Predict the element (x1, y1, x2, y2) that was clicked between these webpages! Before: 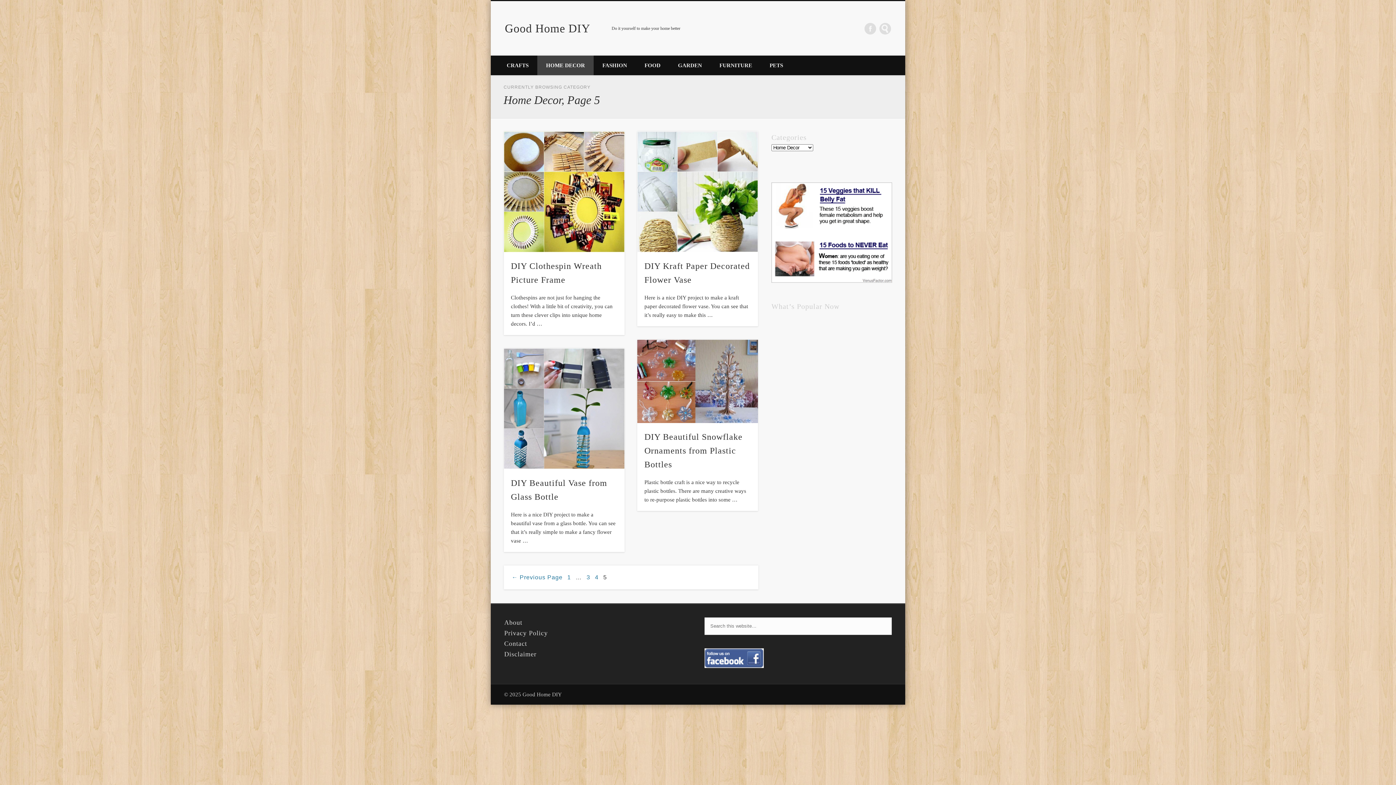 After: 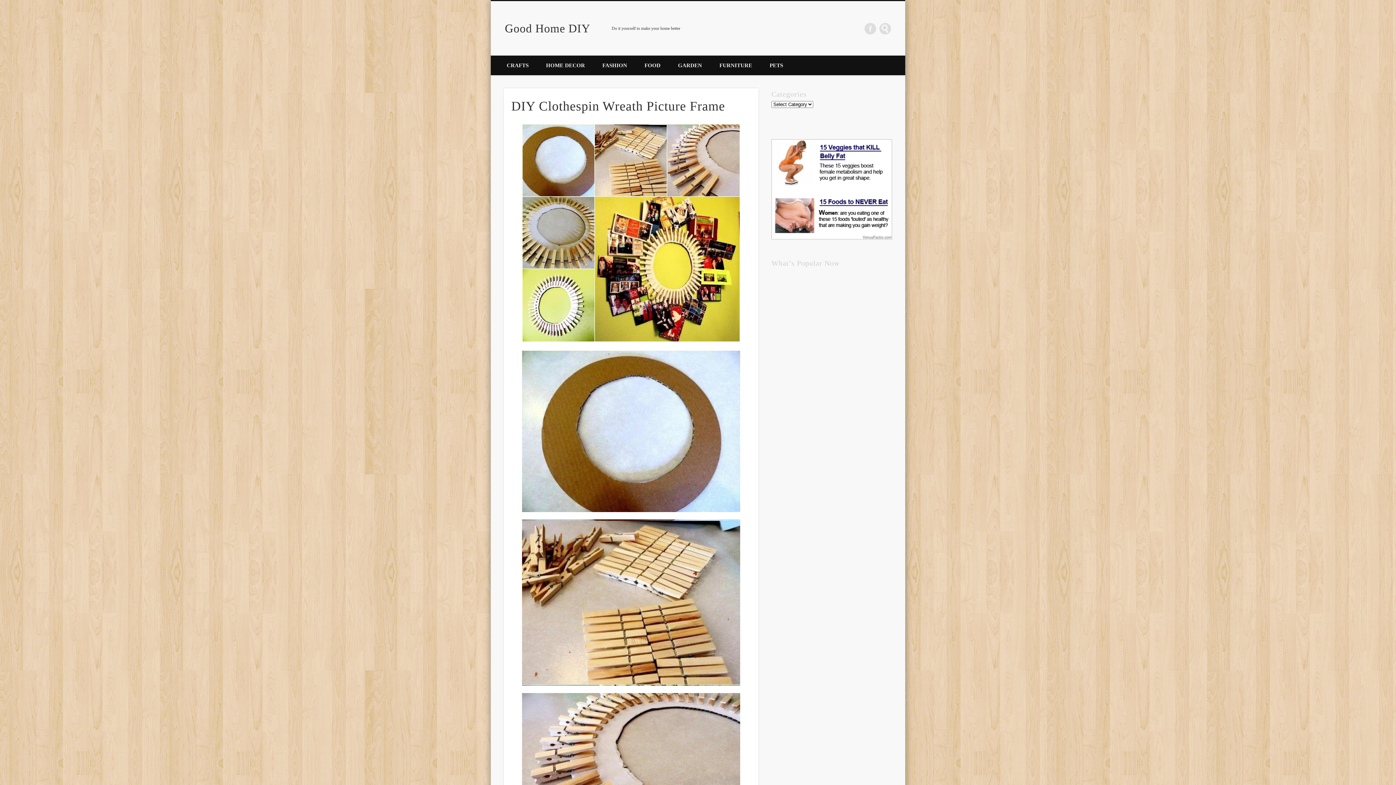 Action: bbox: (504, 131, 624, 252)